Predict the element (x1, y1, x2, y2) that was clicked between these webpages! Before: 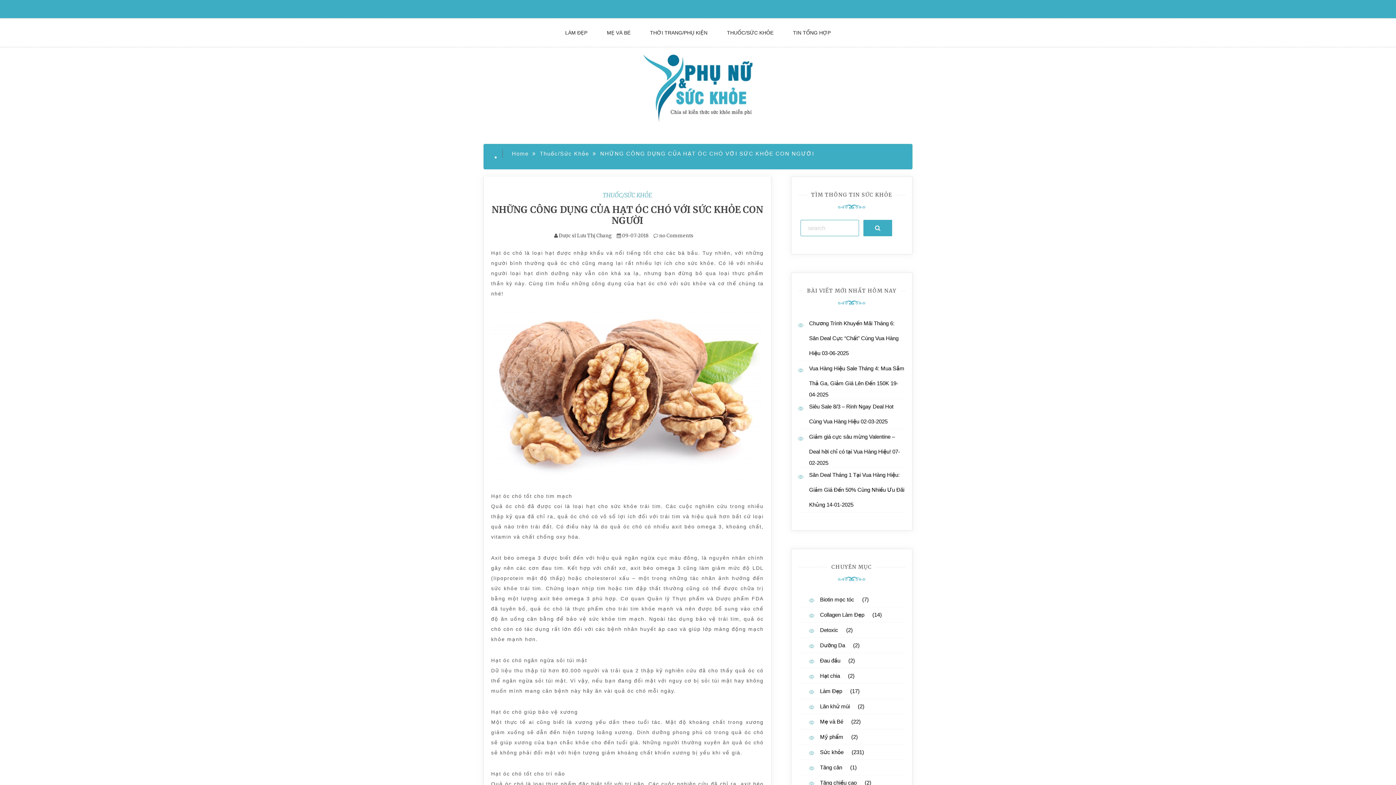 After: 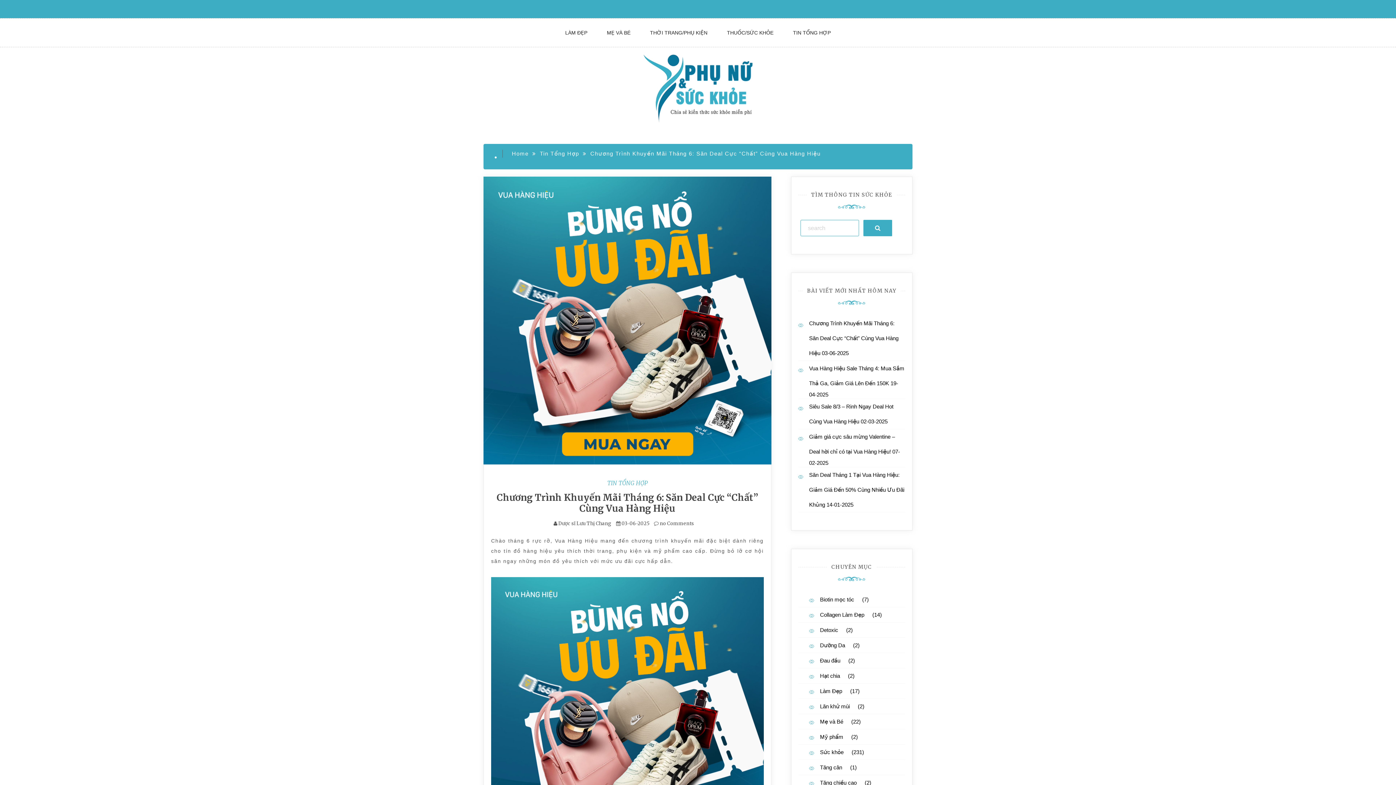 Action: label: Chương Trình Khuyến Mãi Tháng 6: Săn Deal Cực “Chất” Cùng Vua Hàng Hiệu bbox: (809, 320, 898, 356)